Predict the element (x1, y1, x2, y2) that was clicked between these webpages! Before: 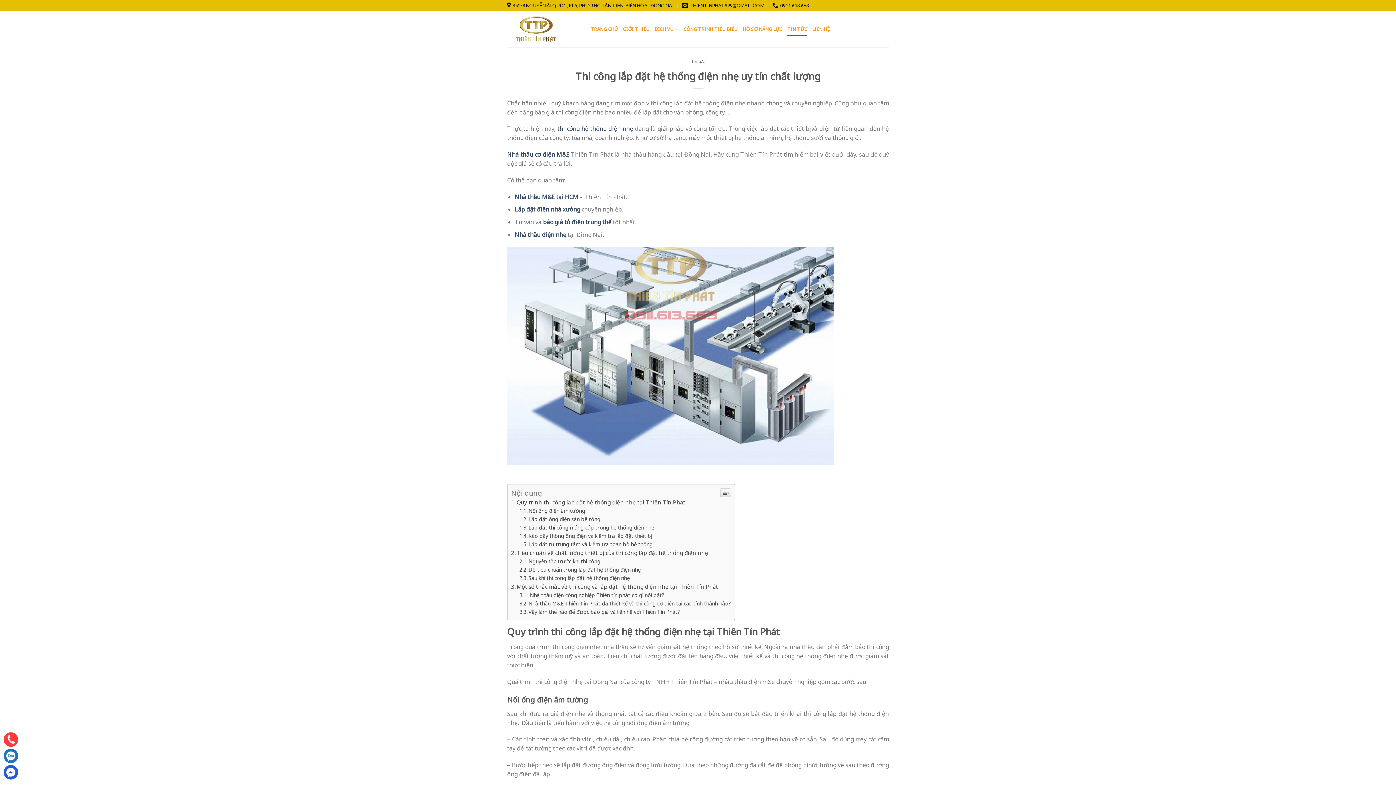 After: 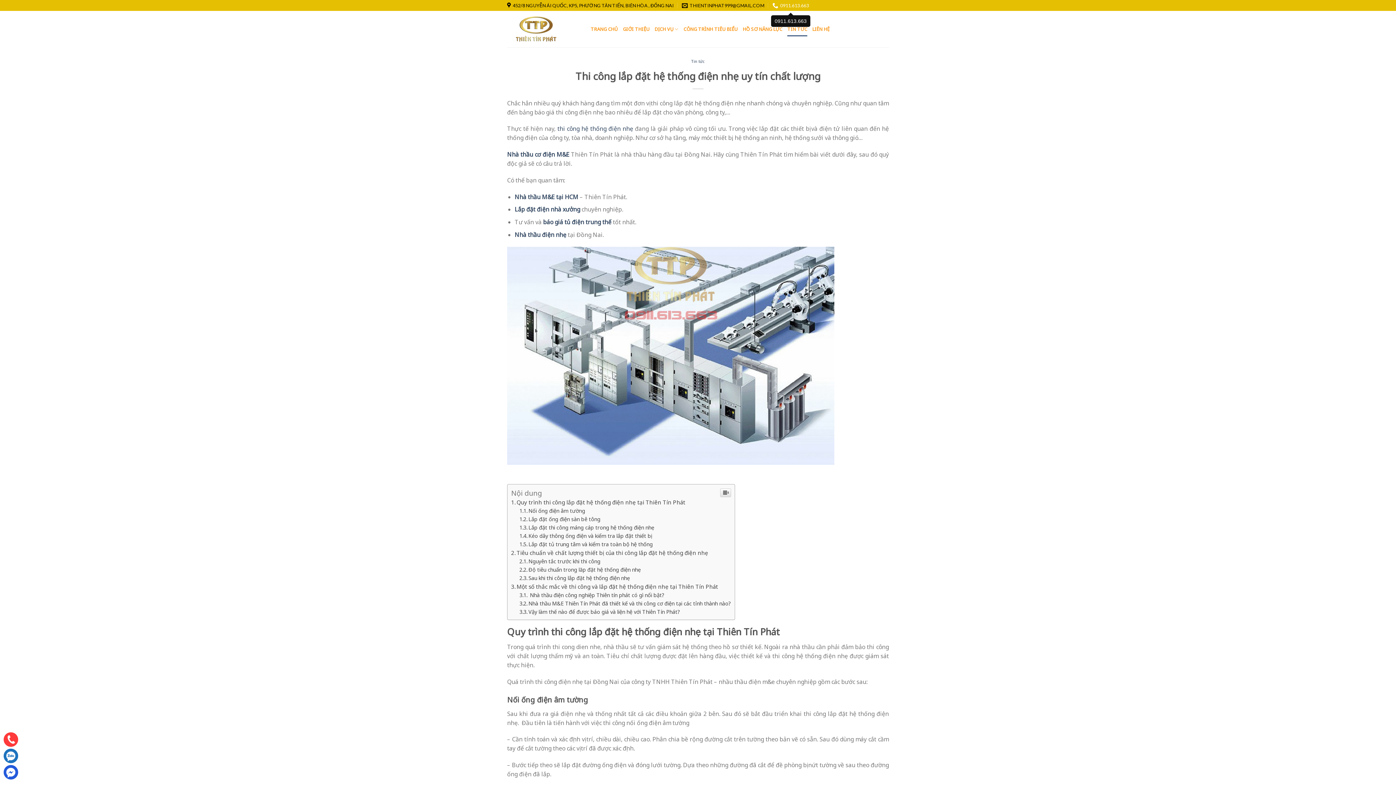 Action: label: 0911.613.663 bbox: (772, 0, 809, 10)